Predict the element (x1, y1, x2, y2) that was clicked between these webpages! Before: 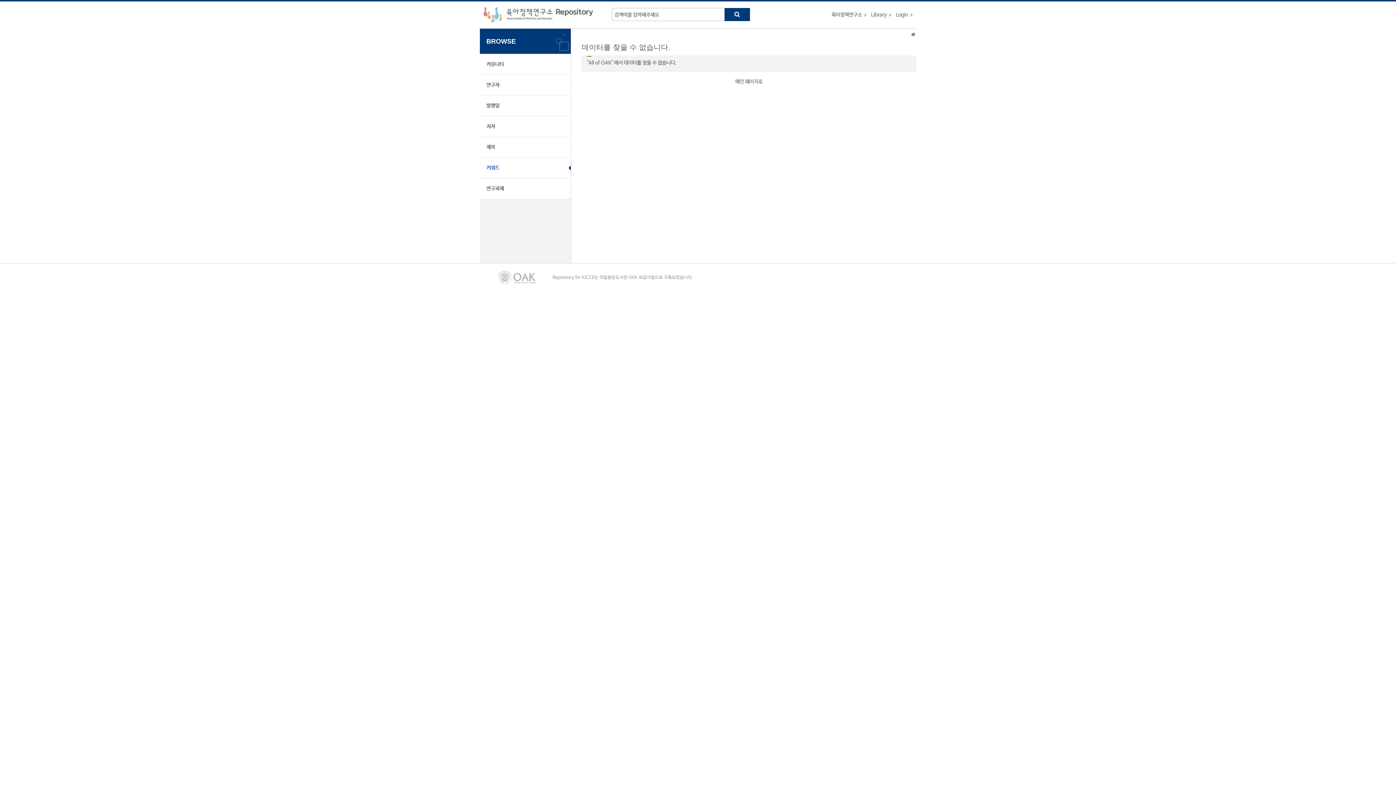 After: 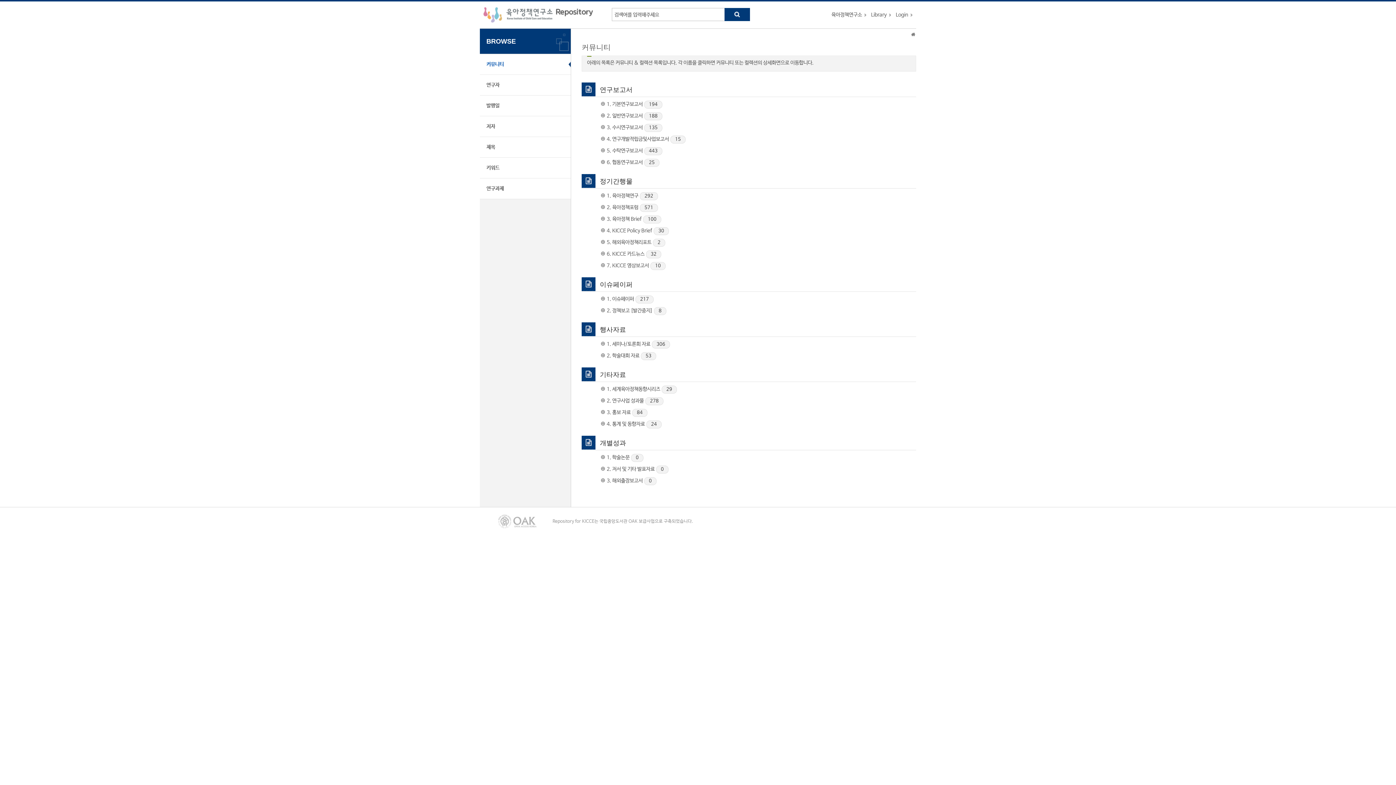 Action: label: 커뮤니티 bbox: (480, 54, 570, 74)